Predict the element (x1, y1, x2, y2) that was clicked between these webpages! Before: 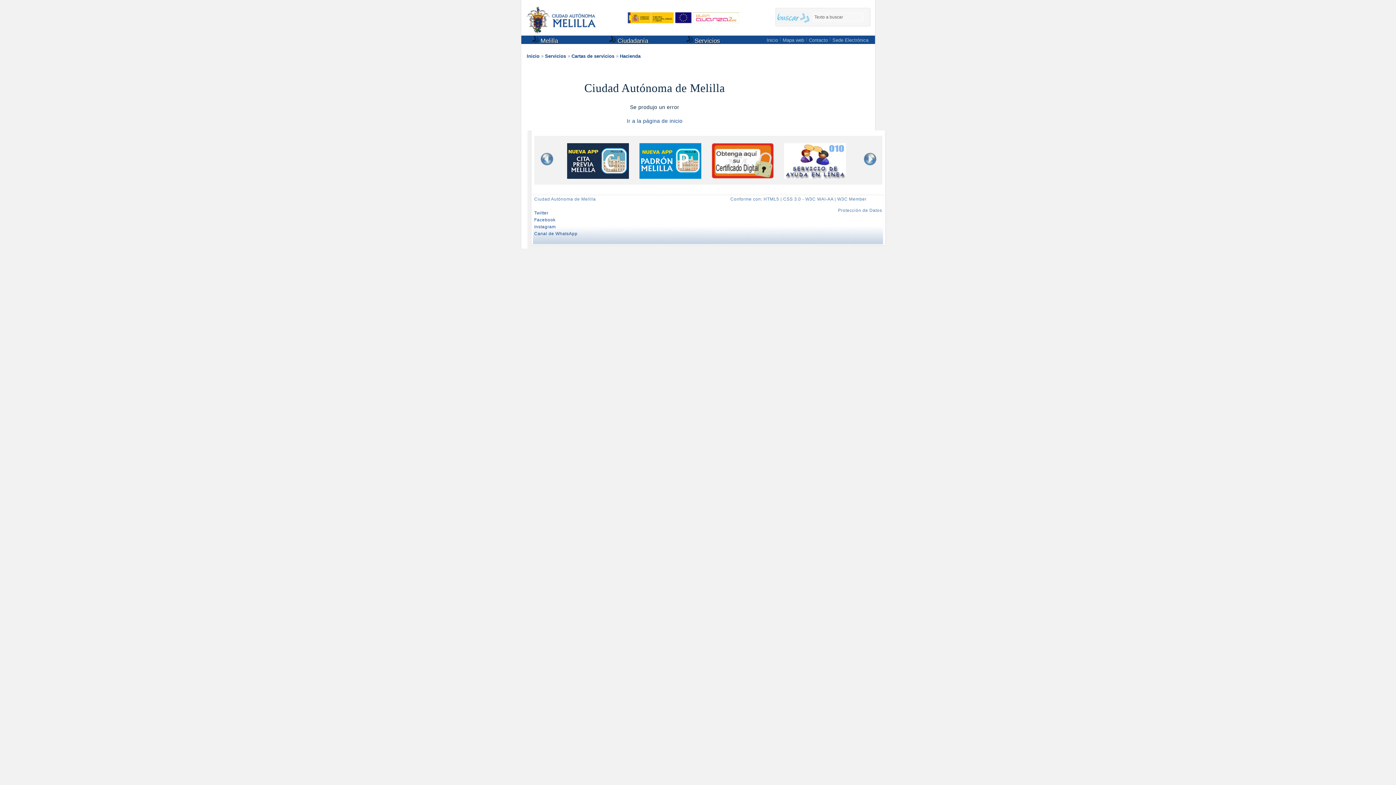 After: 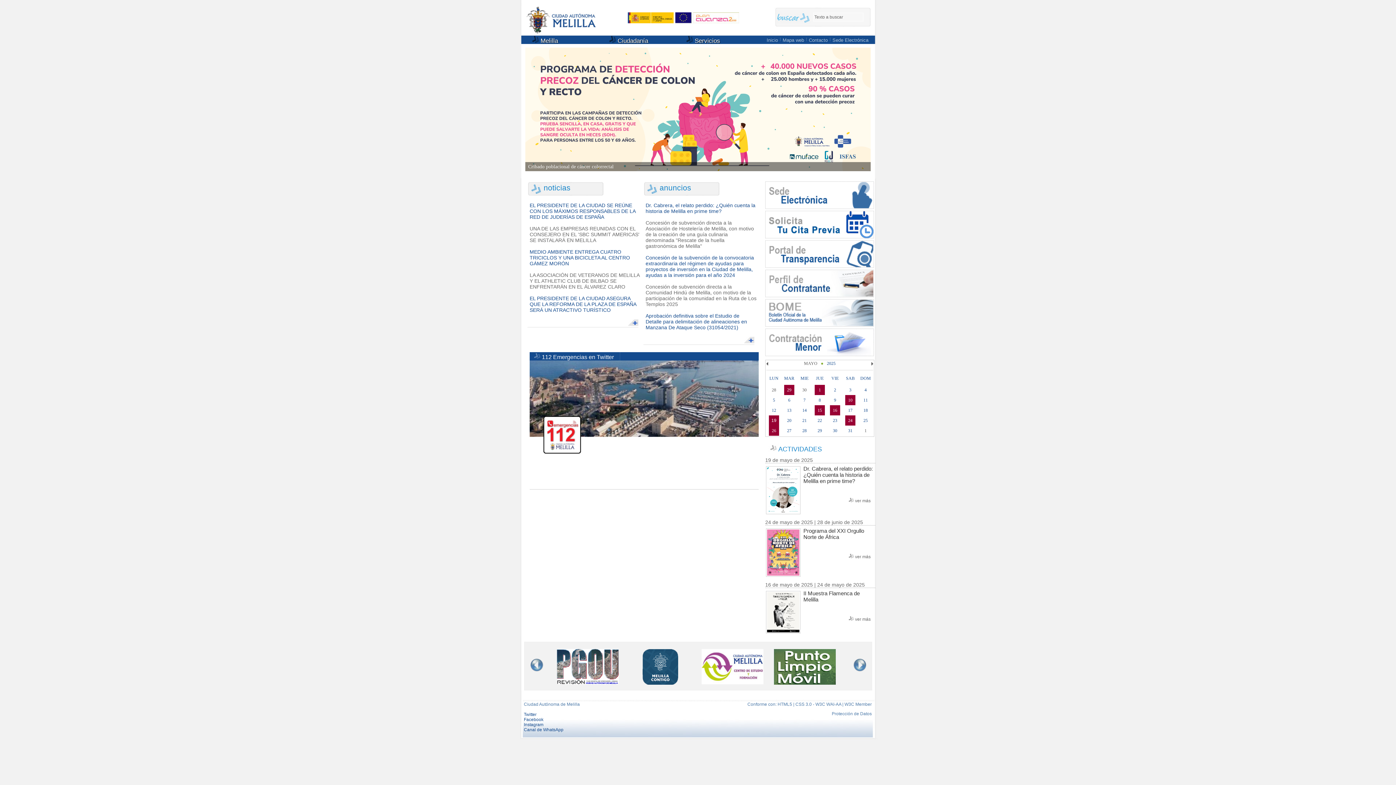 Action: bbox: (526, 53, 539, 58) label: Inicio